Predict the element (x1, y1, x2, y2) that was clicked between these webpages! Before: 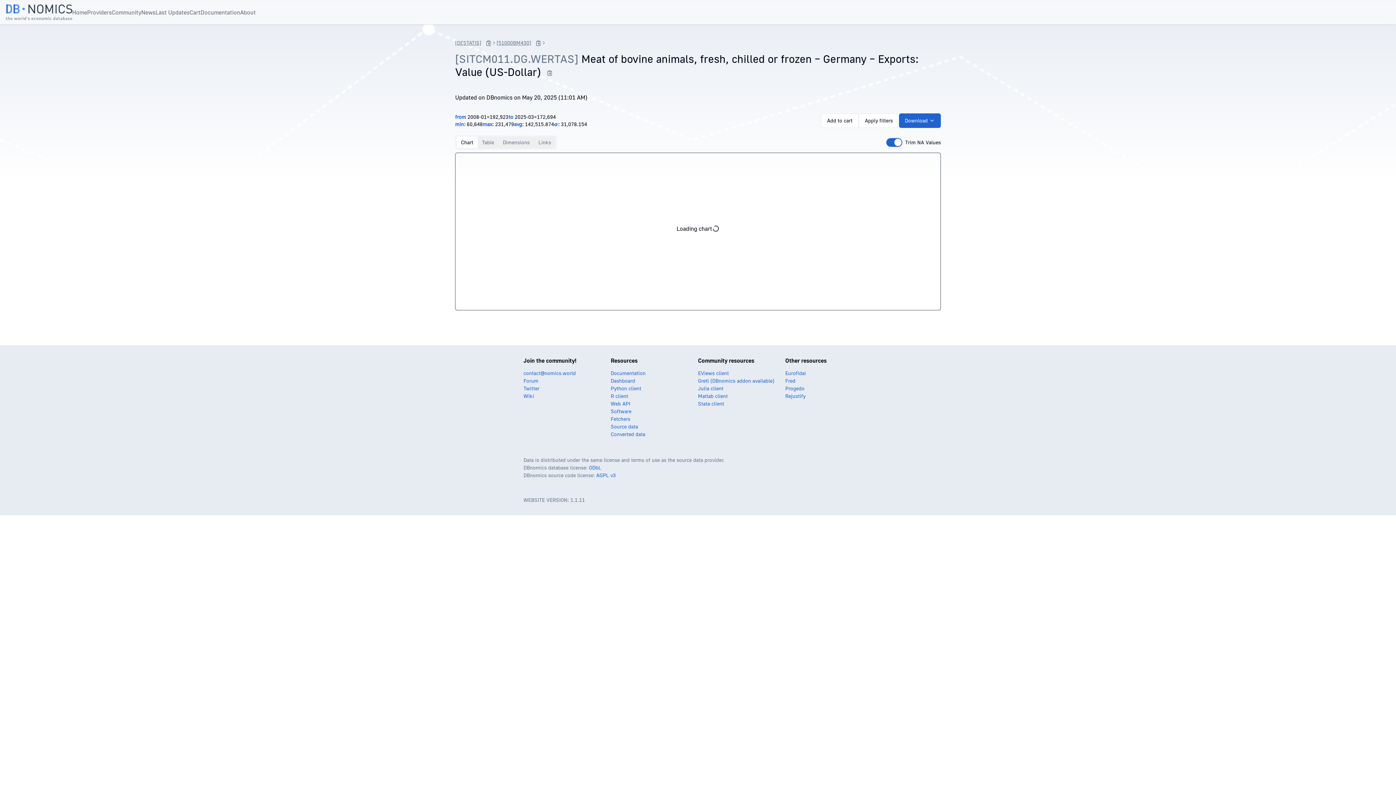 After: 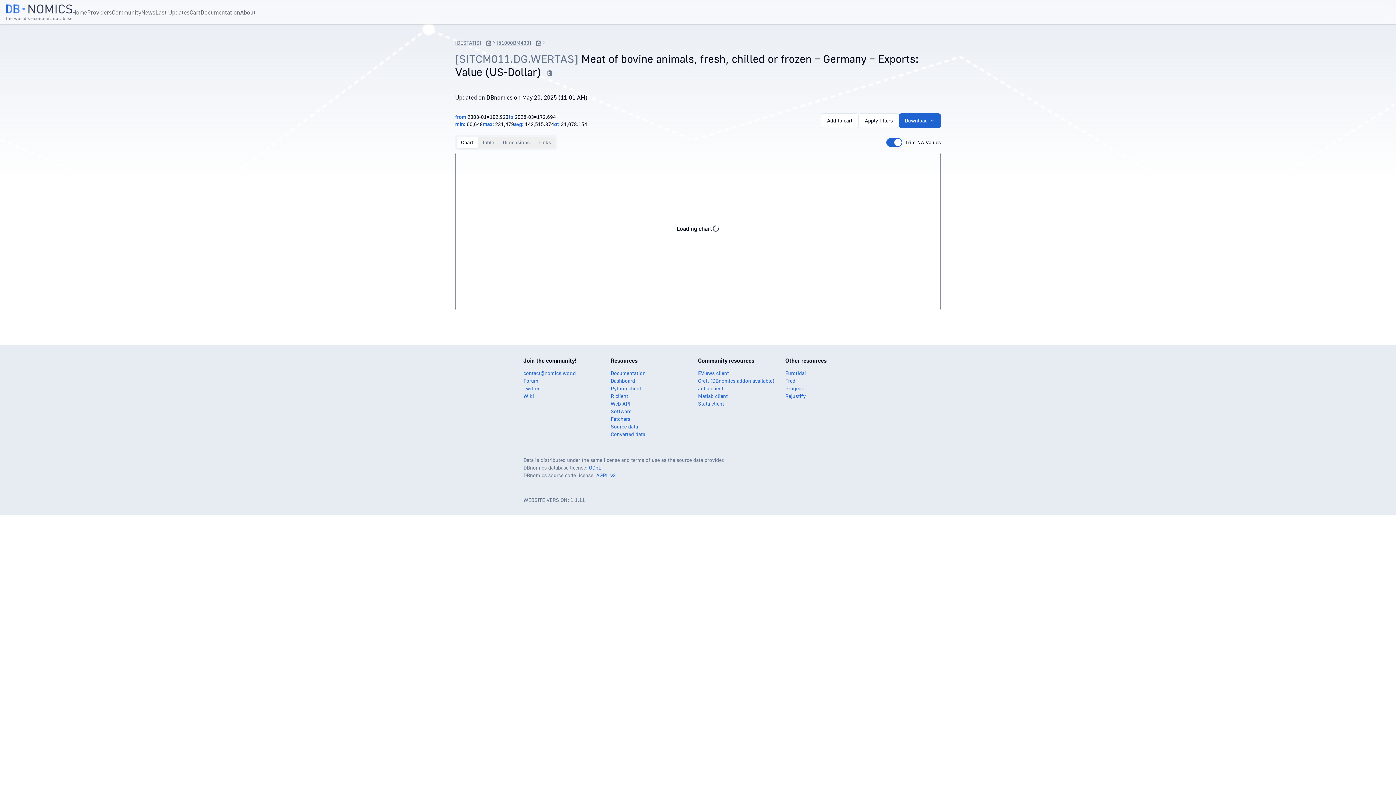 Action: label: Web API bbox: (610, 400, 630, 406)